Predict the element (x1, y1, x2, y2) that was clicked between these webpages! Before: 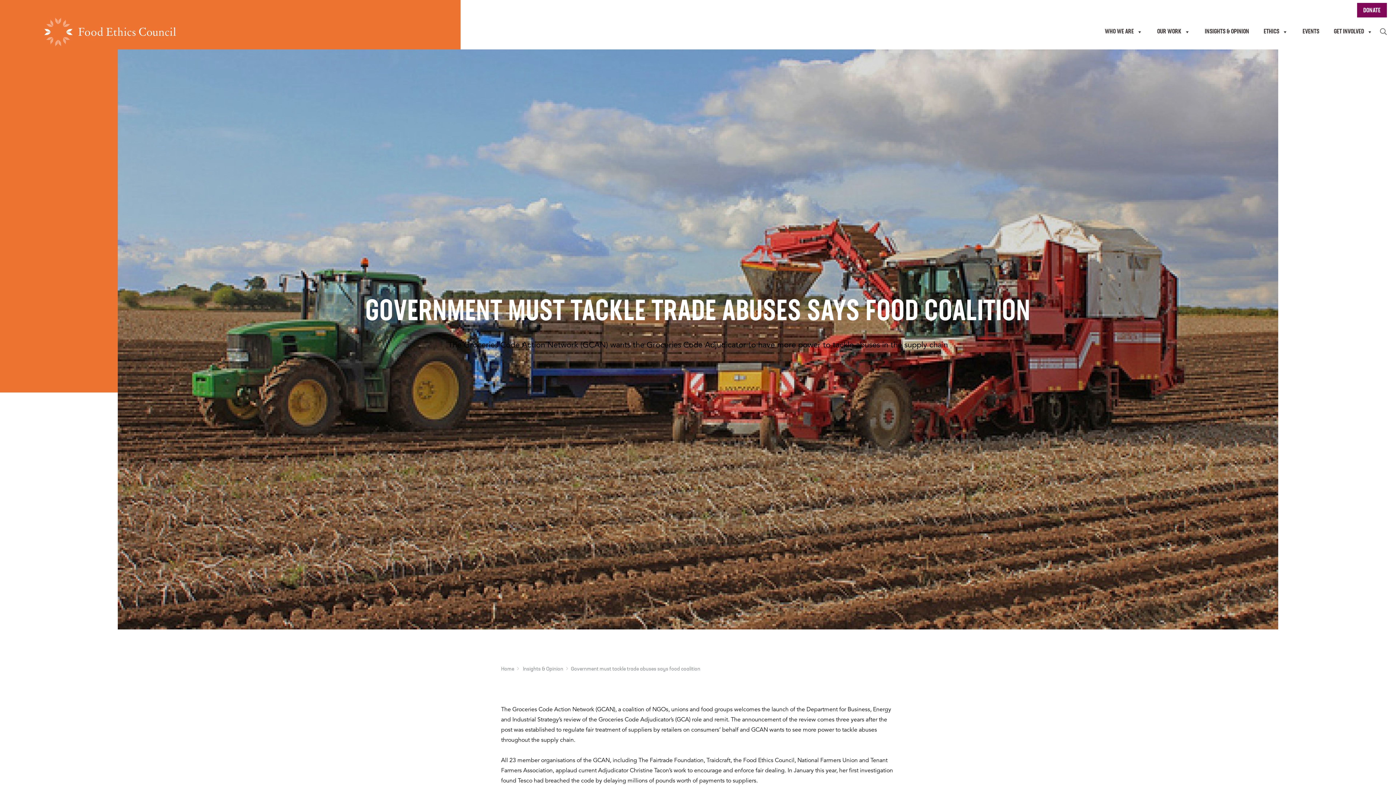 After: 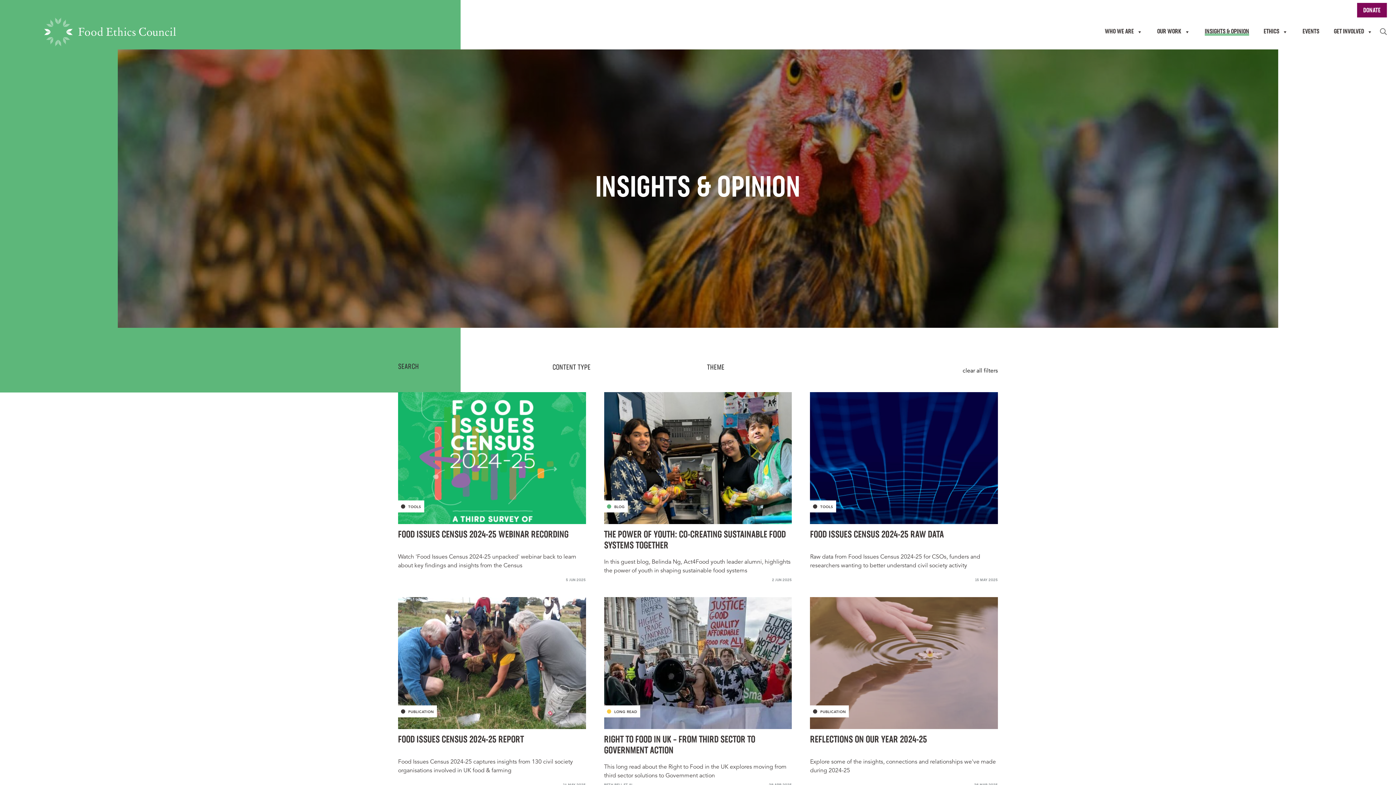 Action: bbox: (523, 666, 563, 672) label: Insights & Opinion